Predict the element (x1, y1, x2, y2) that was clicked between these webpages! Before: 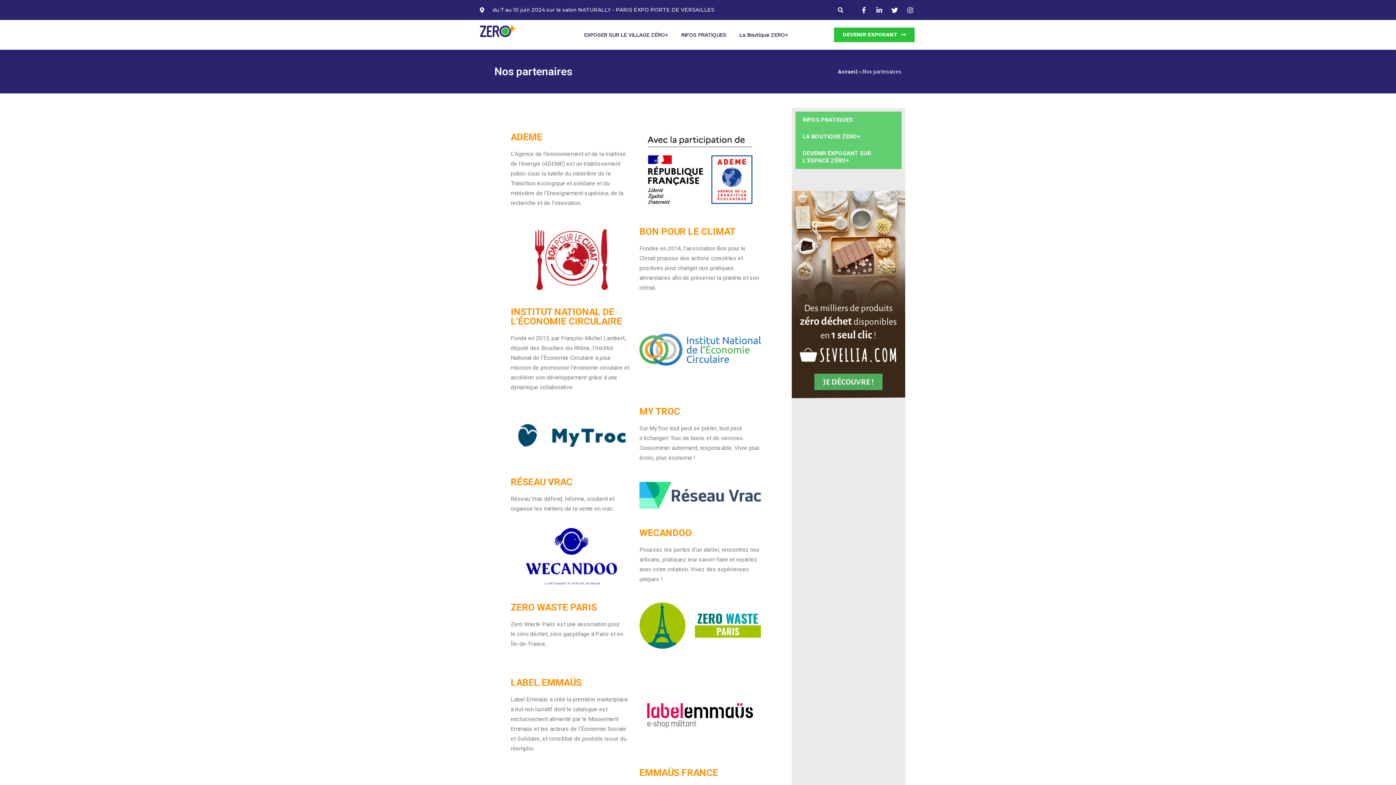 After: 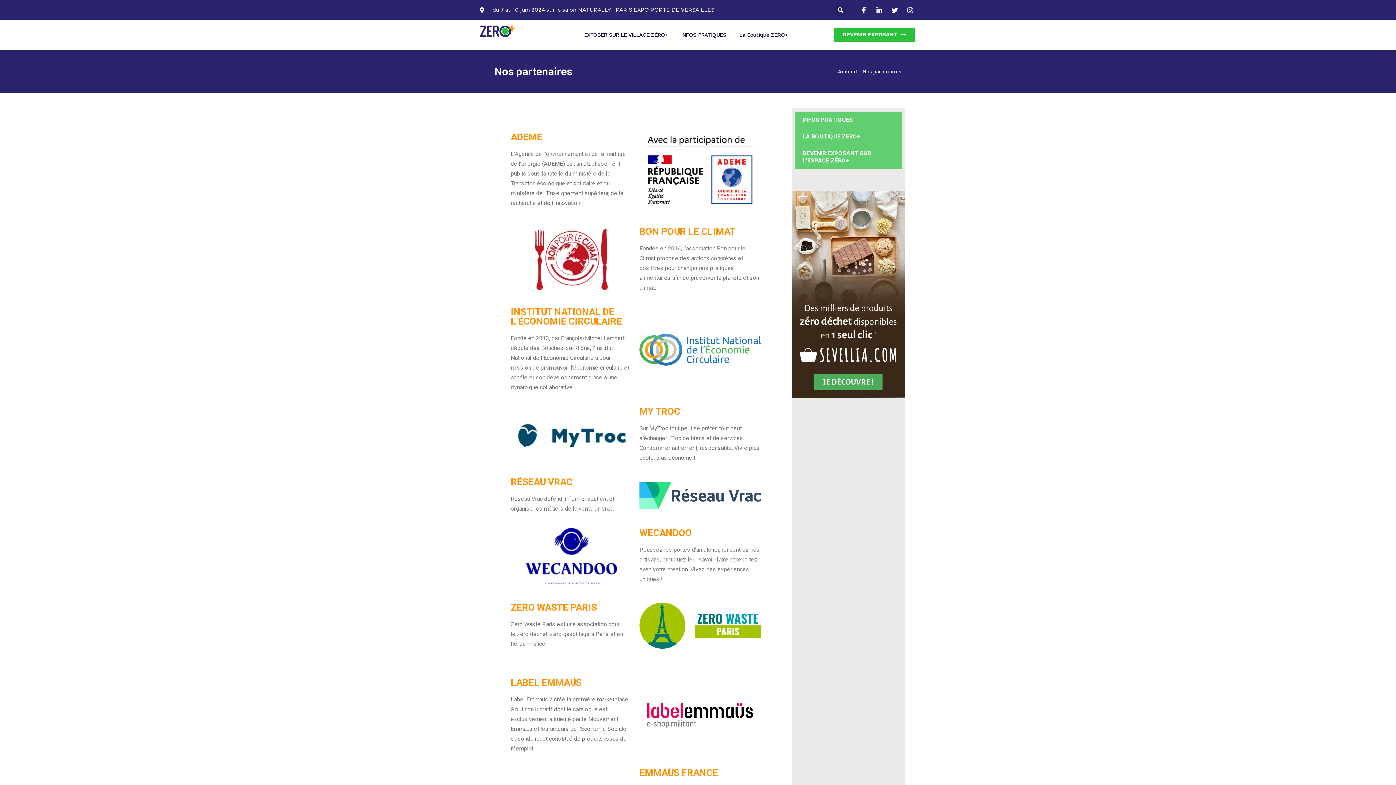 Action: label: MY TROC bbox: (639, 406, 680, 417)